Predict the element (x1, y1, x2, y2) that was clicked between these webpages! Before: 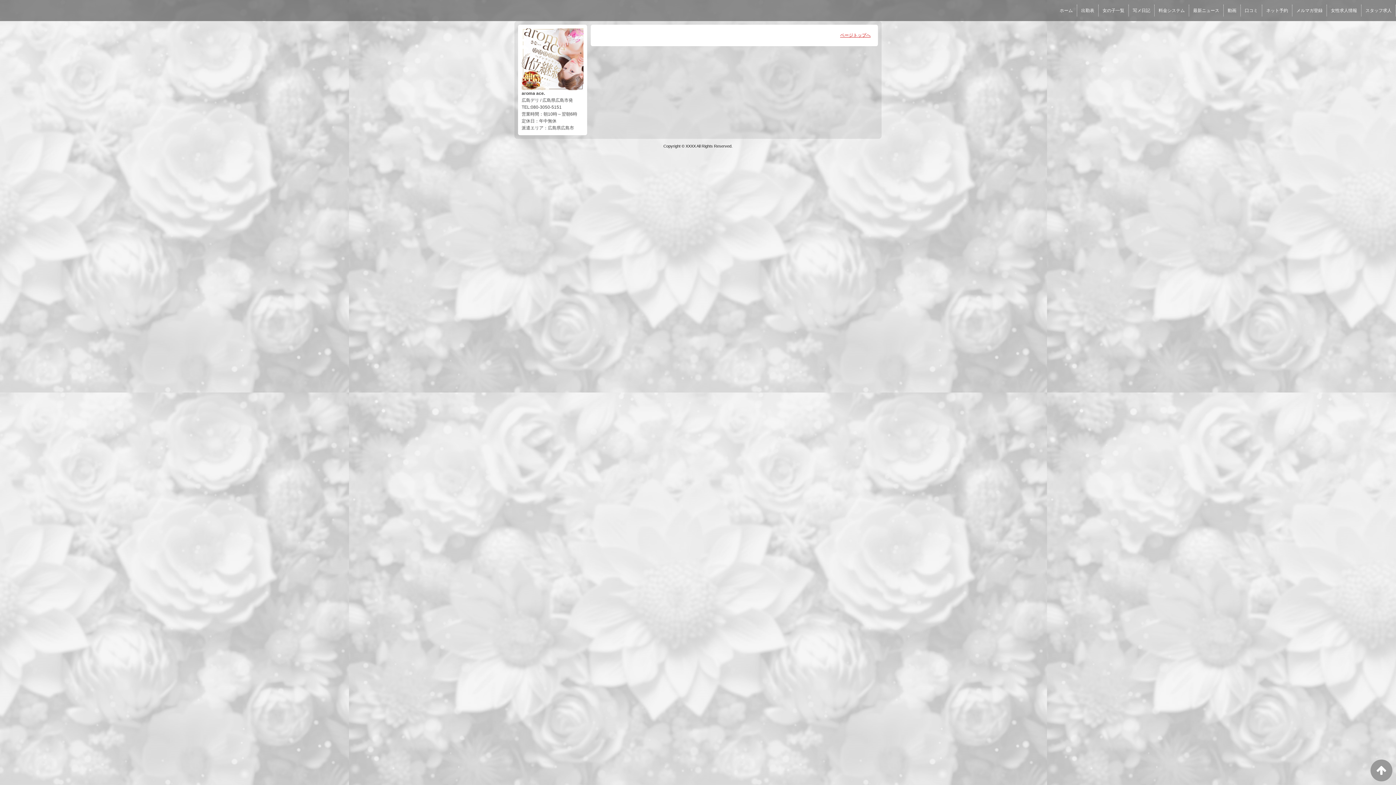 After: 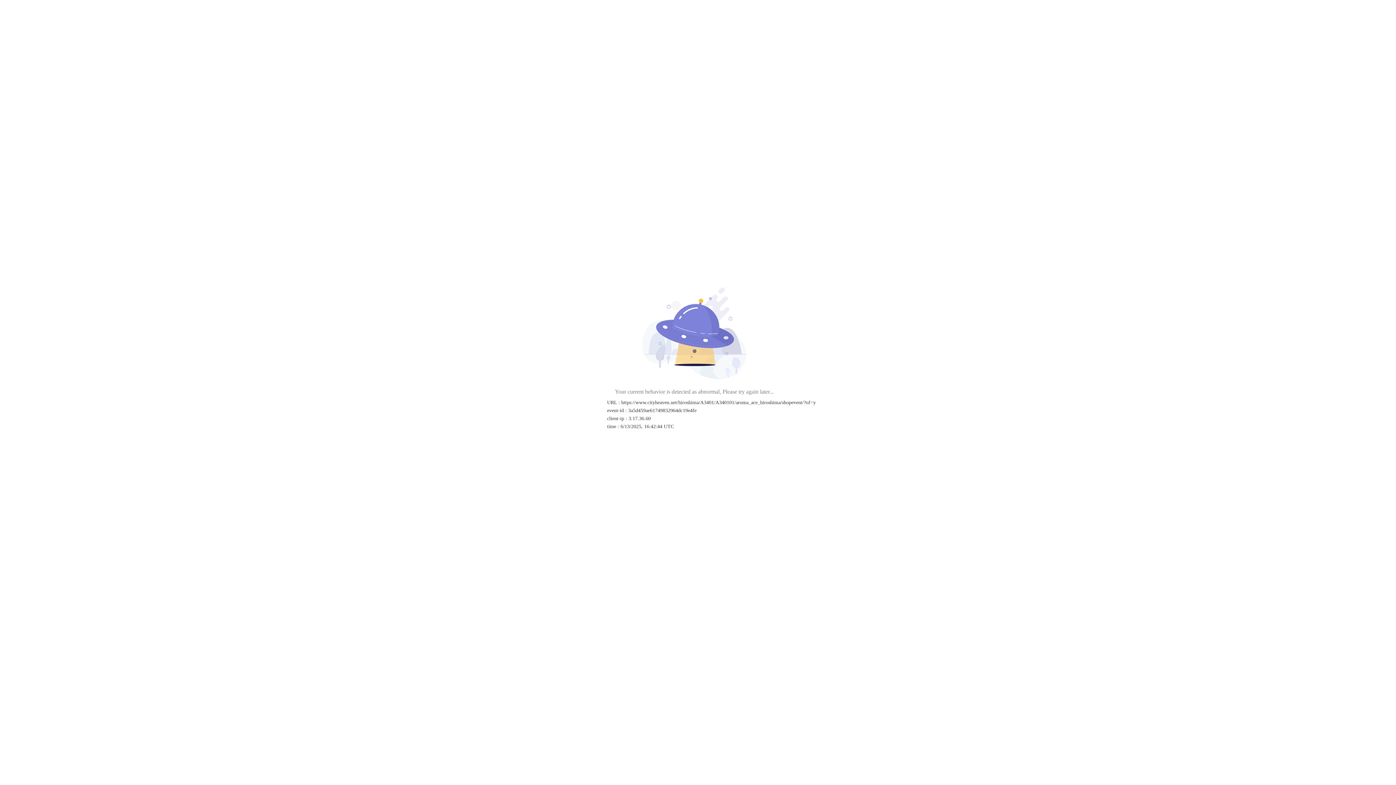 Action: label: 最新ニュース bbox: (1189, 5, 1223, 15)